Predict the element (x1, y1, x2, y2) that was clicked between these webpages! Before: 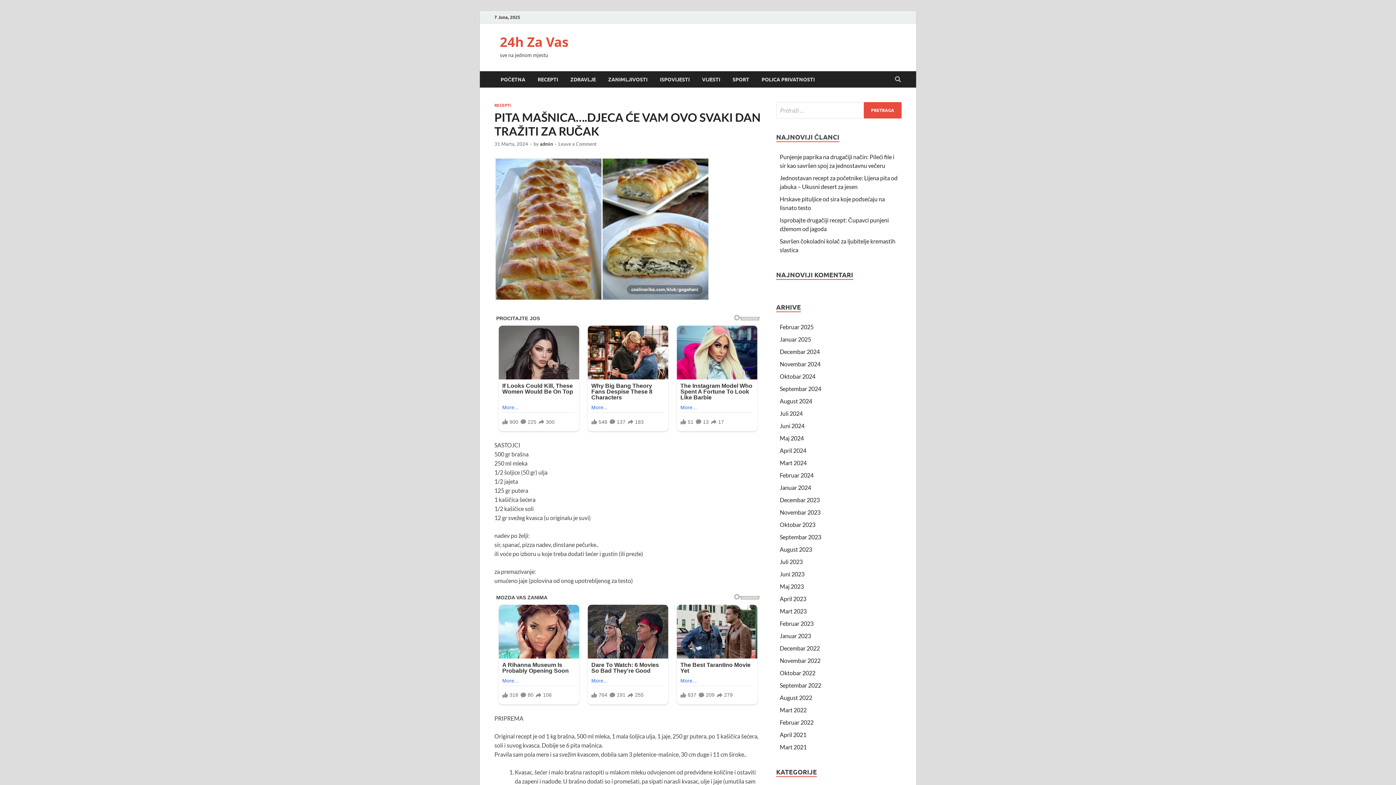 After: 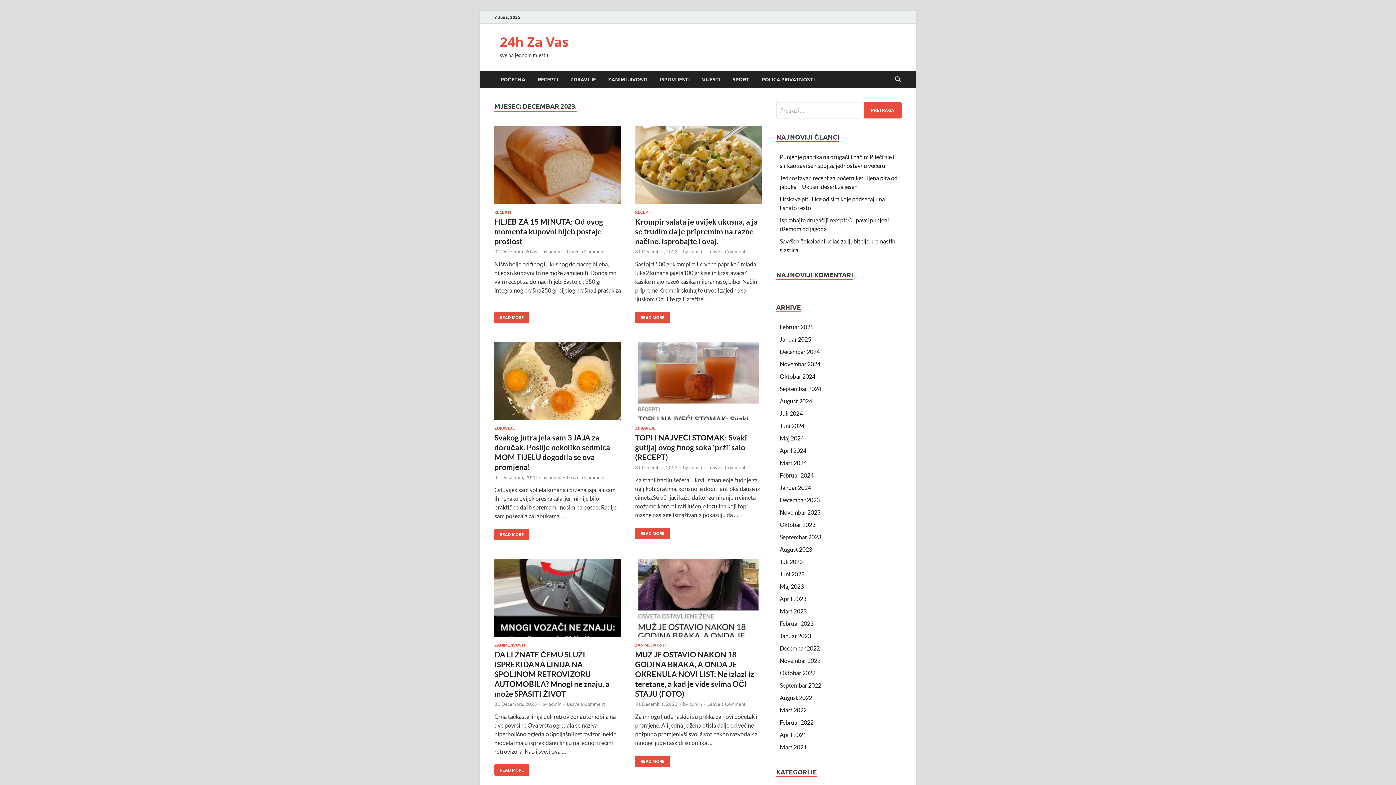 Action: bbox: (780, 496, 820, 503) label: Decembar 2023